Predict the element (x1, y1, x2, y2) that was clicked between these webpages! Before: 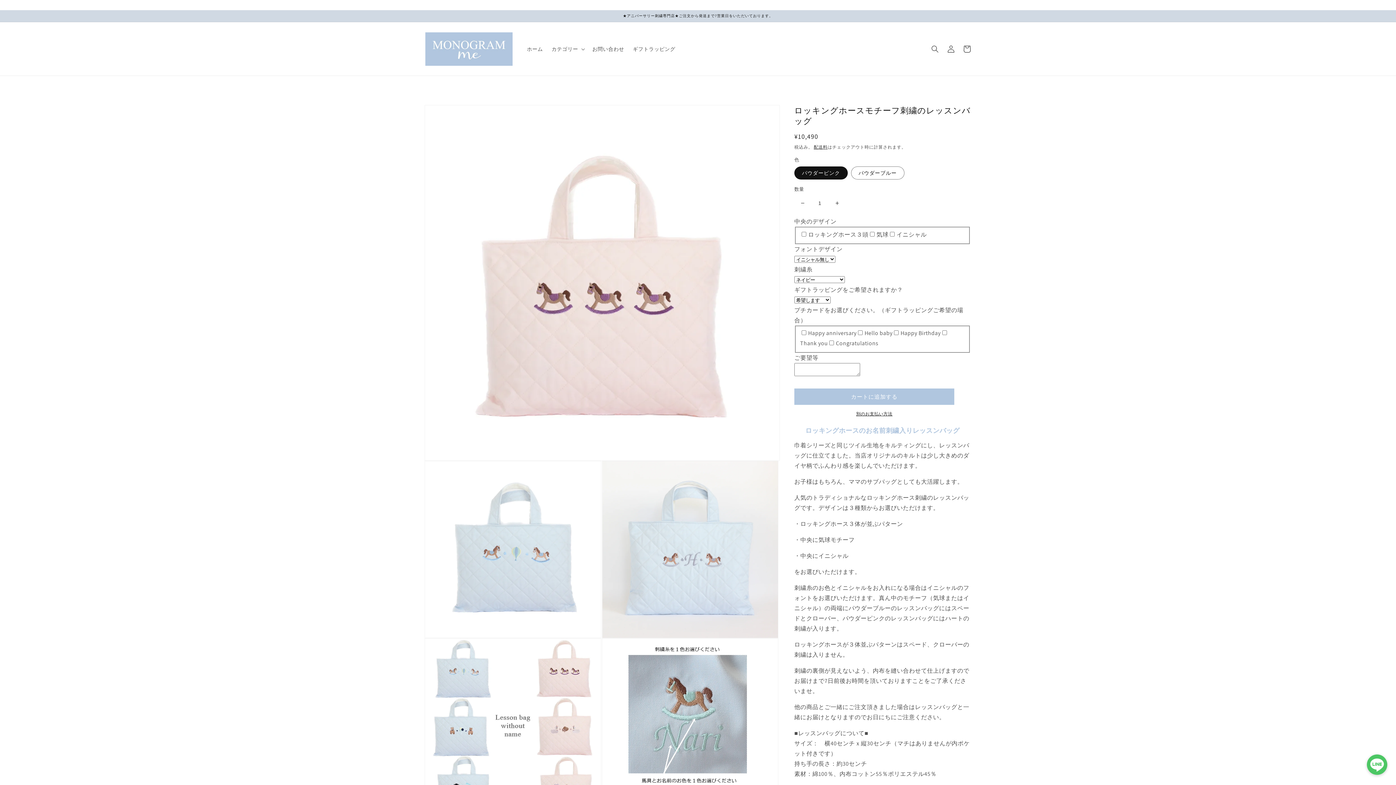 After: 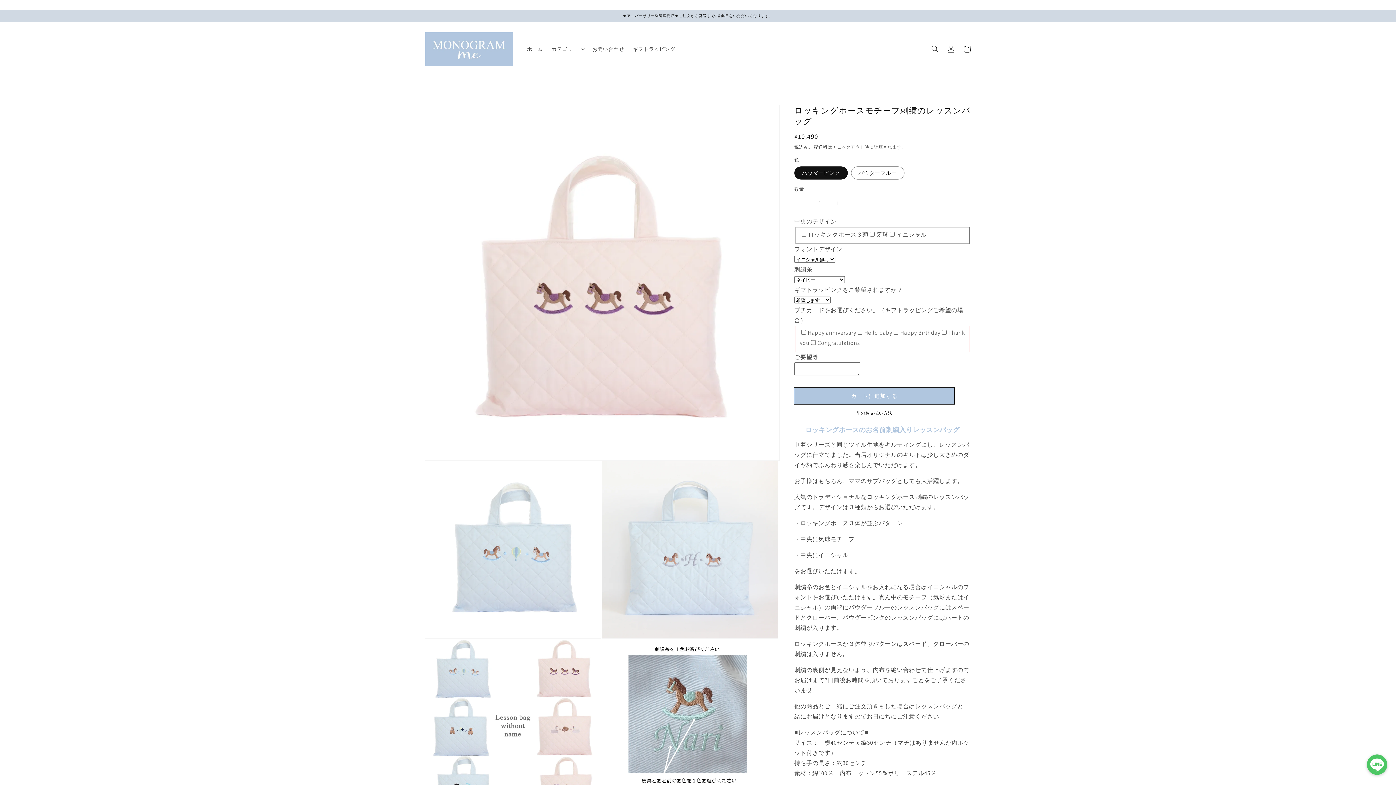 Action: bbox: (794, 388, 954, 405) label: カートに追加する